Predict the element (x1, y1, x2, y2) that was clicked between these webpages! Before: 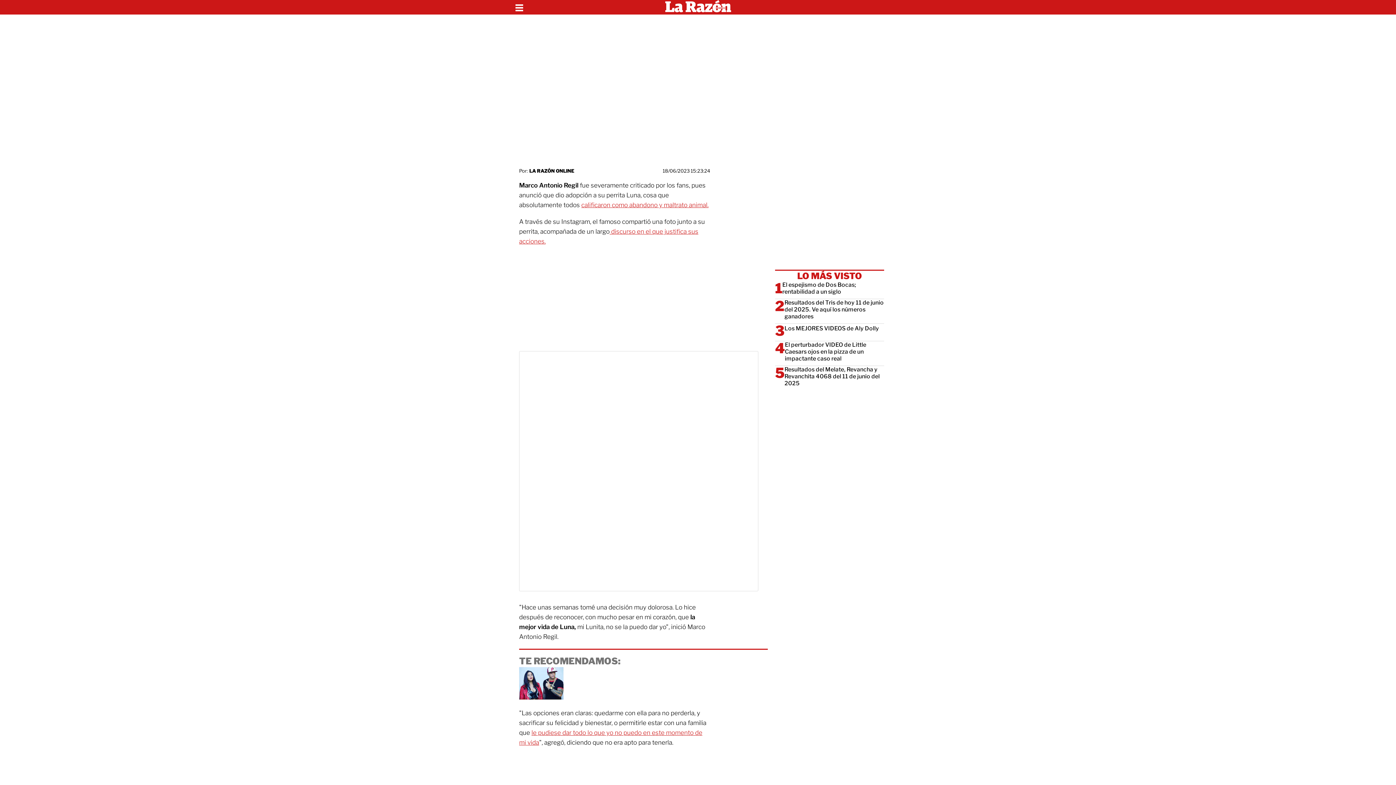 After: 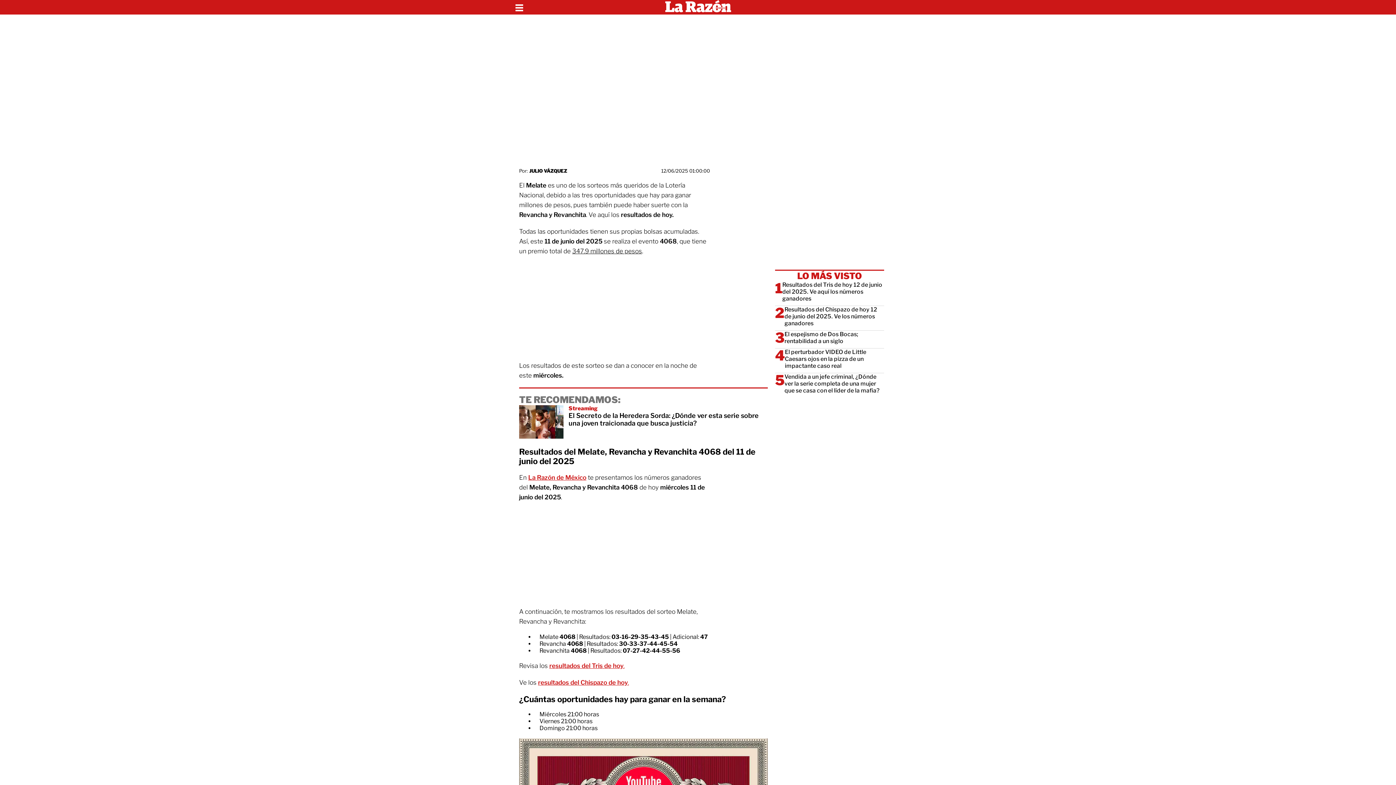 Action: bbox: (784, 366, 884, 386) label: Resultados del Melate, Revancha y Revanchita 4068 del 11 de junio del 2025